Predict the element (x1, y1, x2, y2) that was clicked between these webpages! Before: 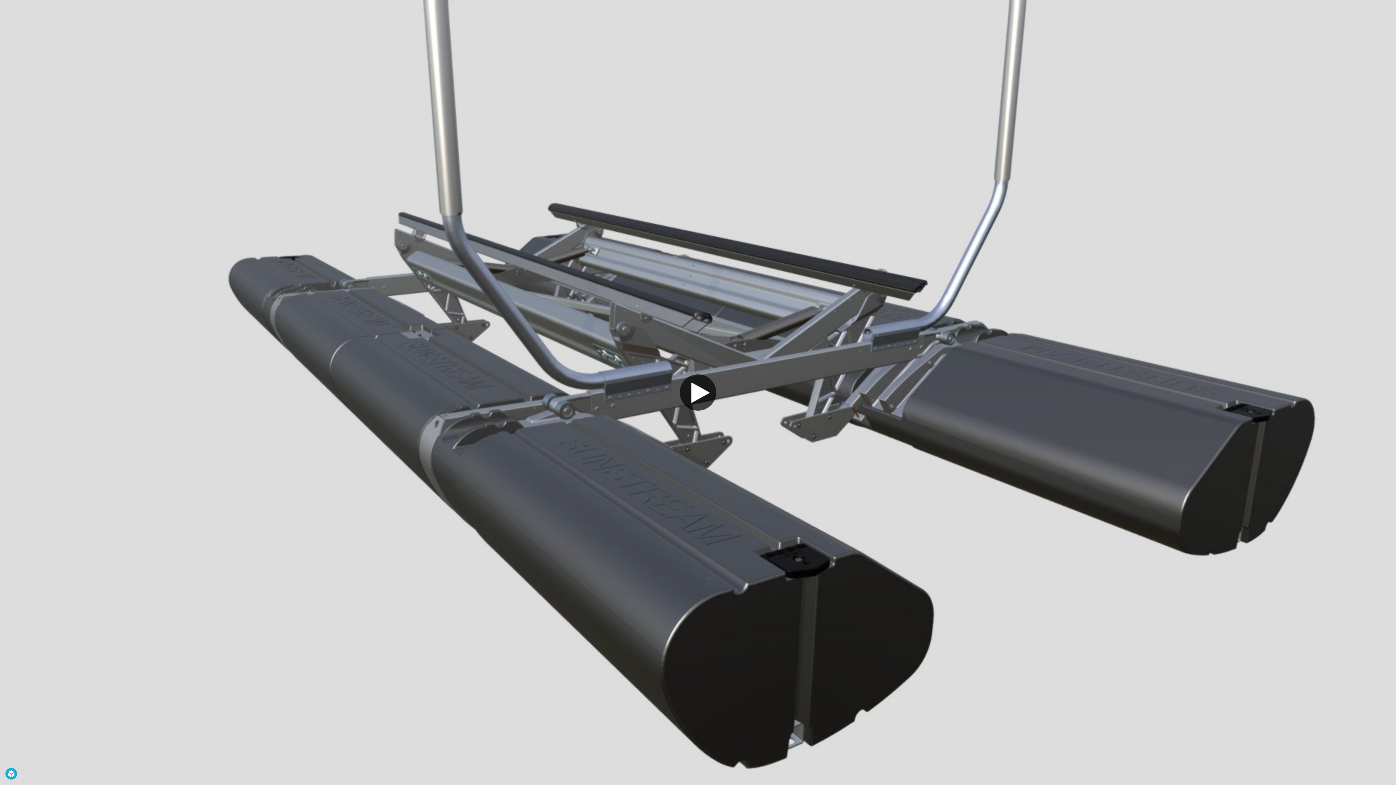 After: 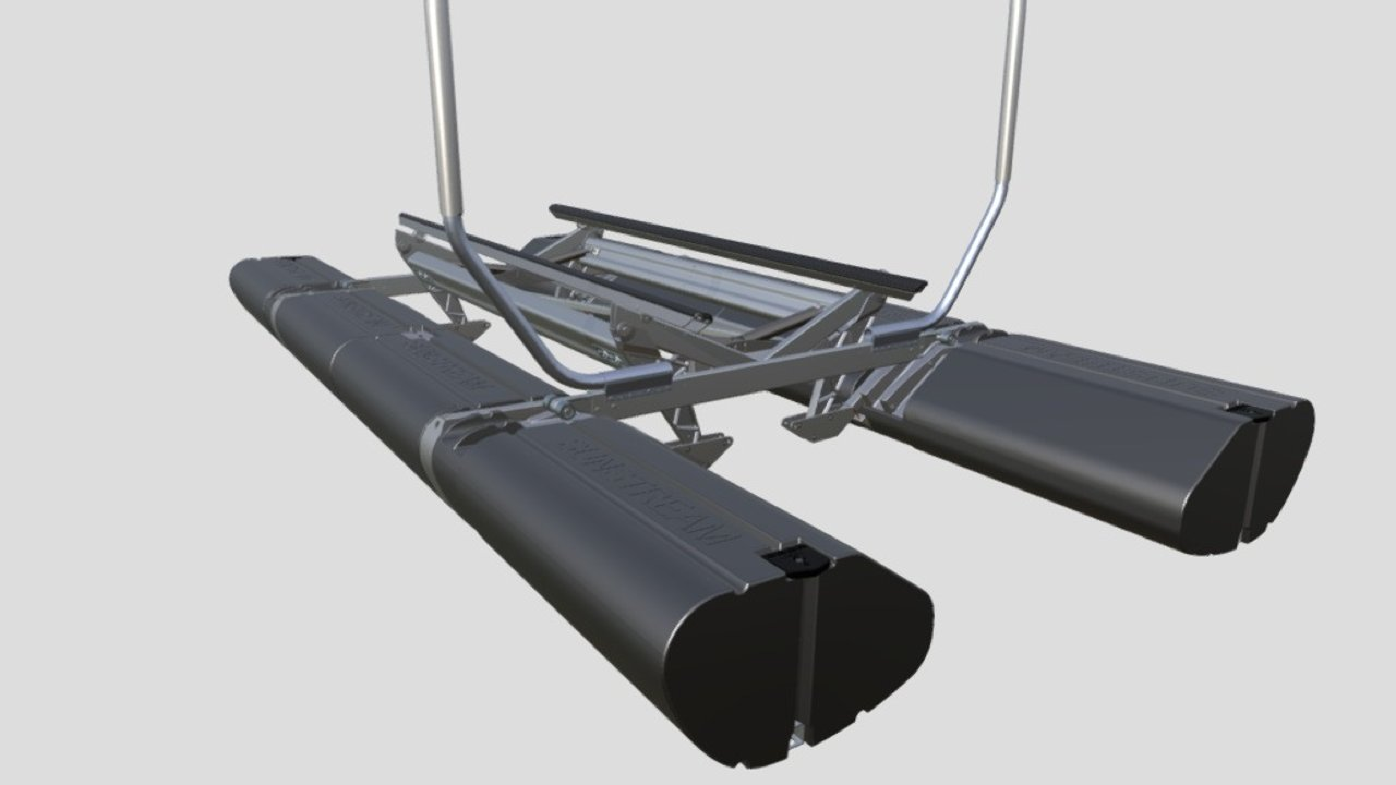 Action: bbox: (680, 374, 716, 410) label: 3D